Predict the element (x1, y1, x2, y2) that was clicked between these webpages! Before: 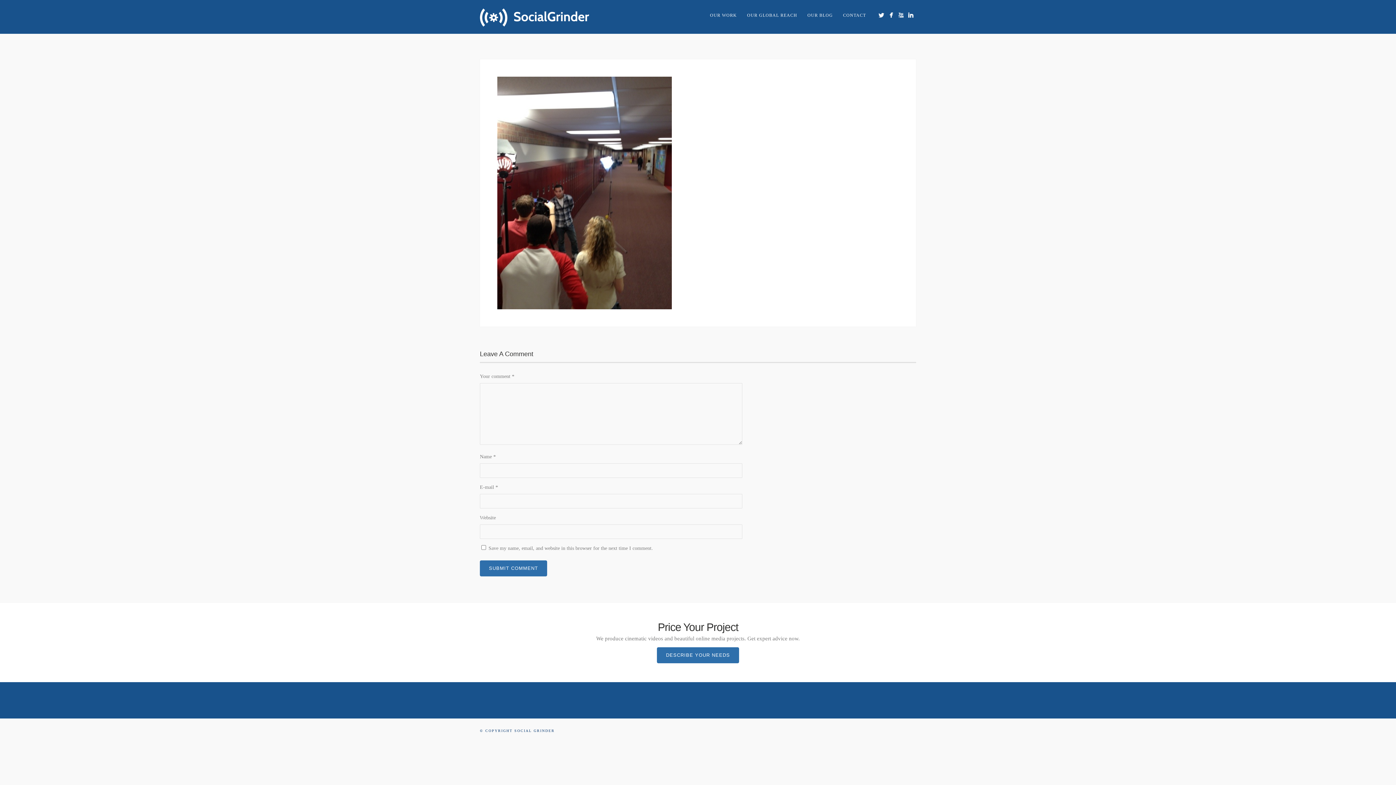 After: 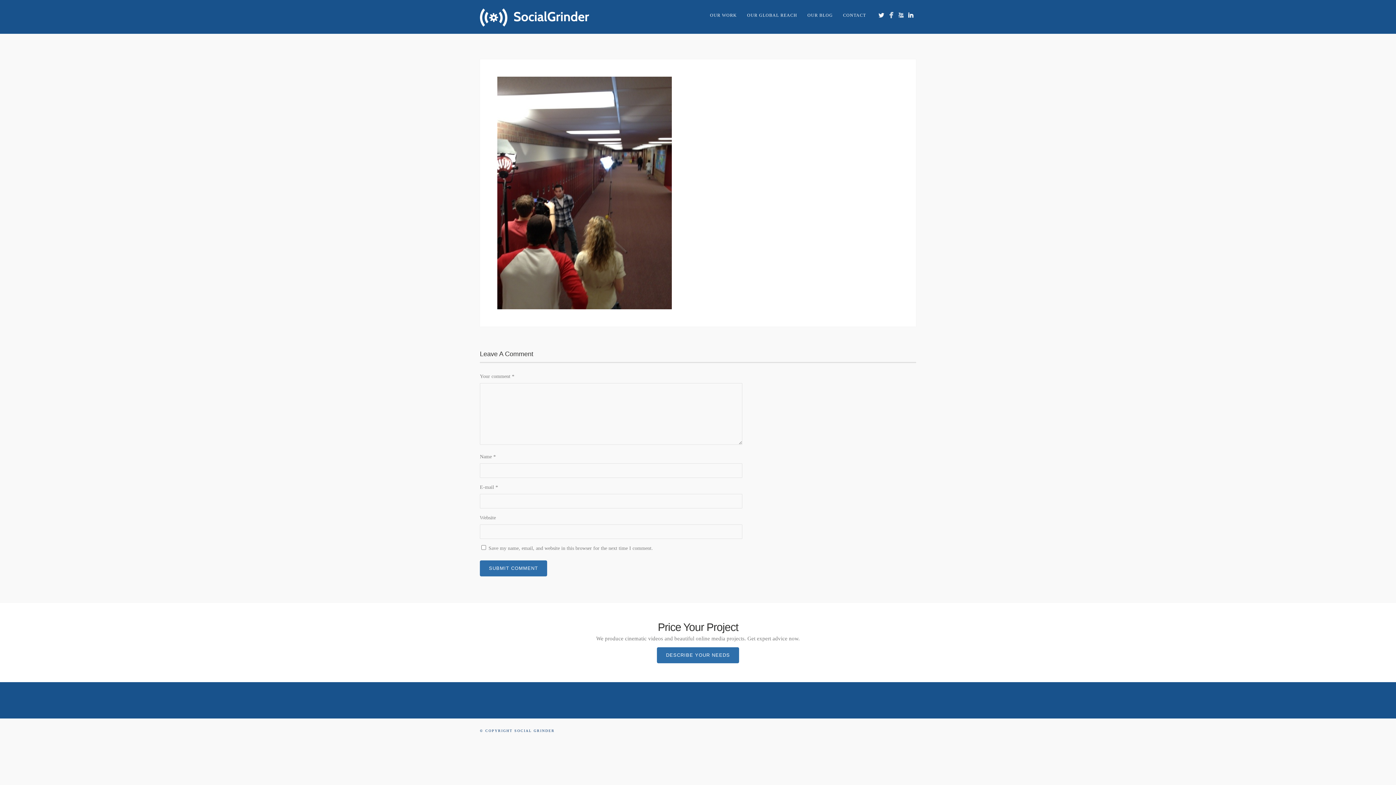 Action: bbox: (886, 10, 896, 19)